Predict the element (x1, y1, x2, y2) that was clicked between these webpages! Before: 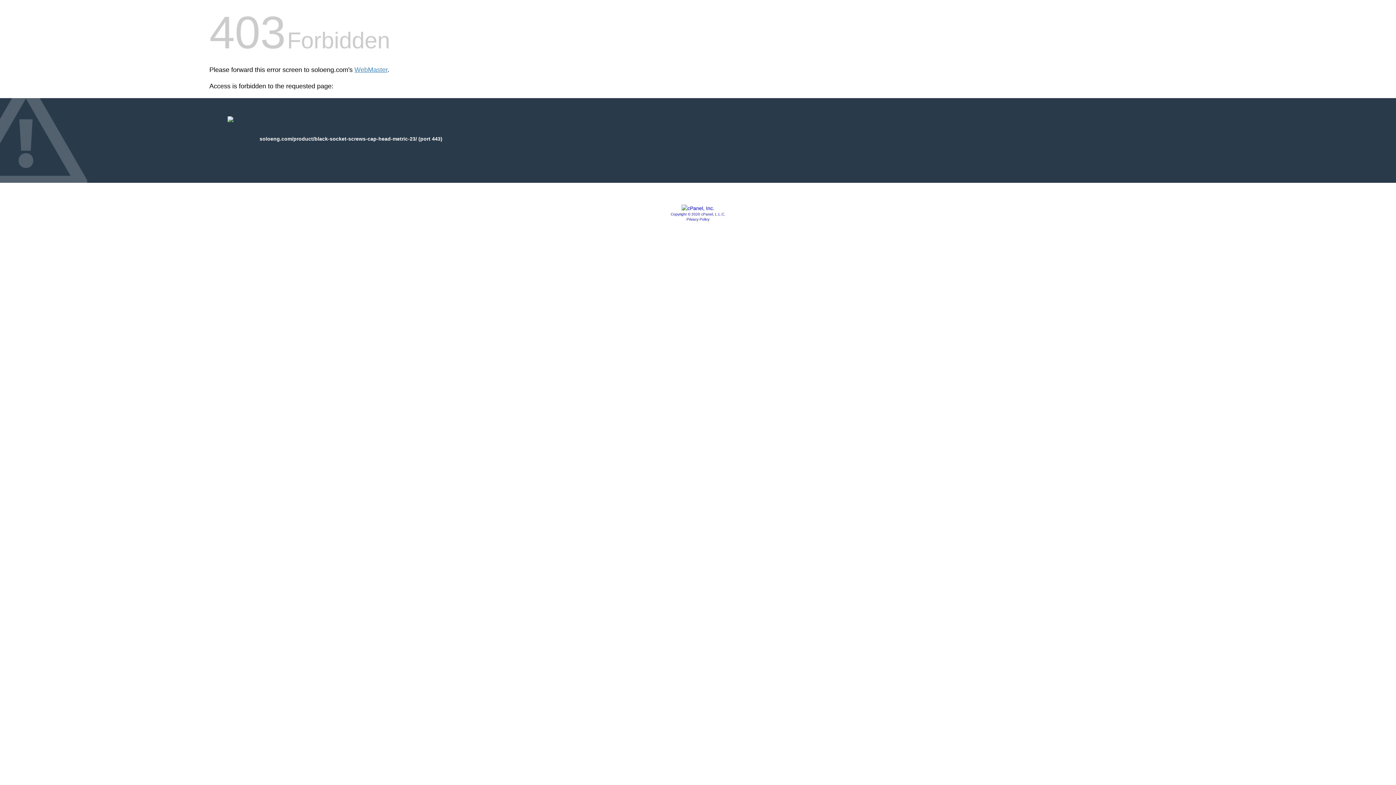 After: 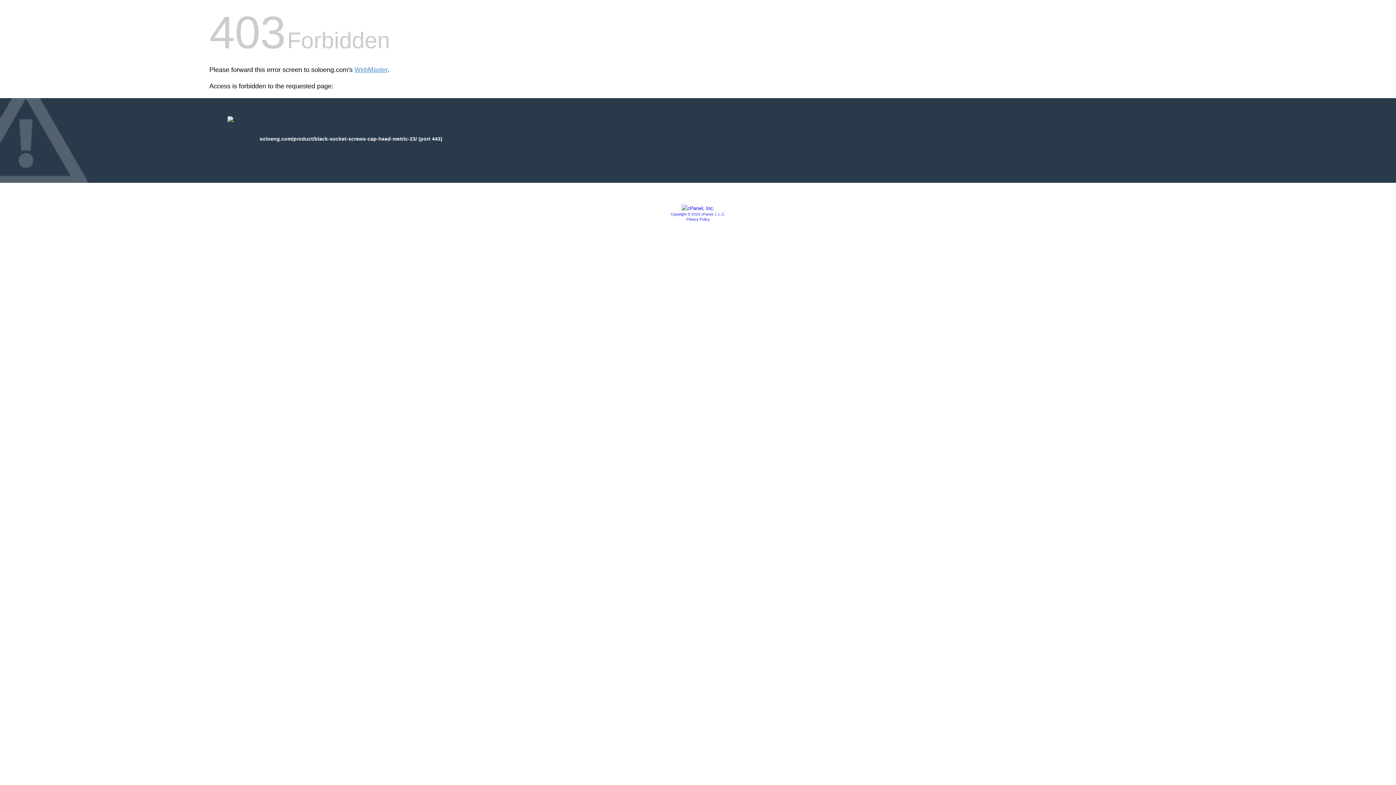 Action: bbox: (681, 205, 714, 211)